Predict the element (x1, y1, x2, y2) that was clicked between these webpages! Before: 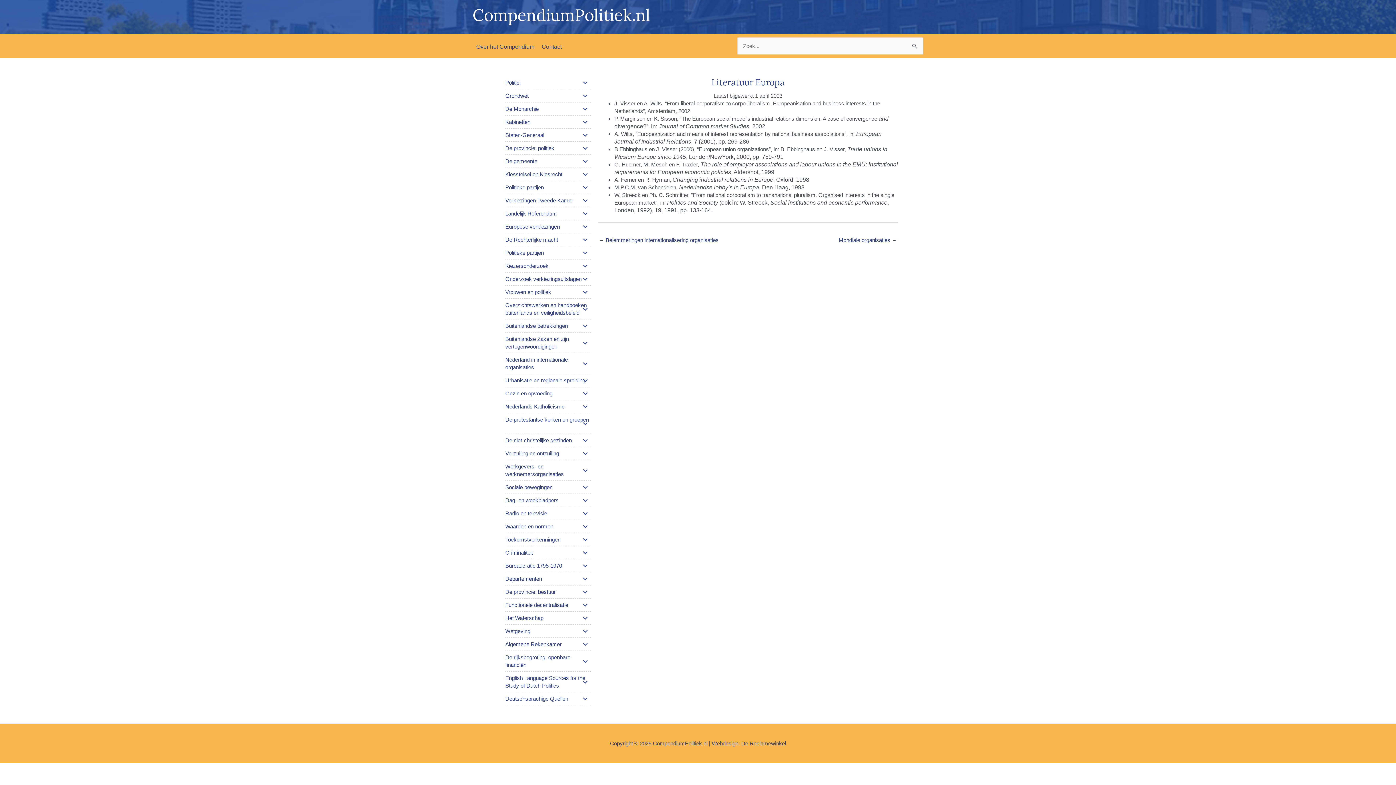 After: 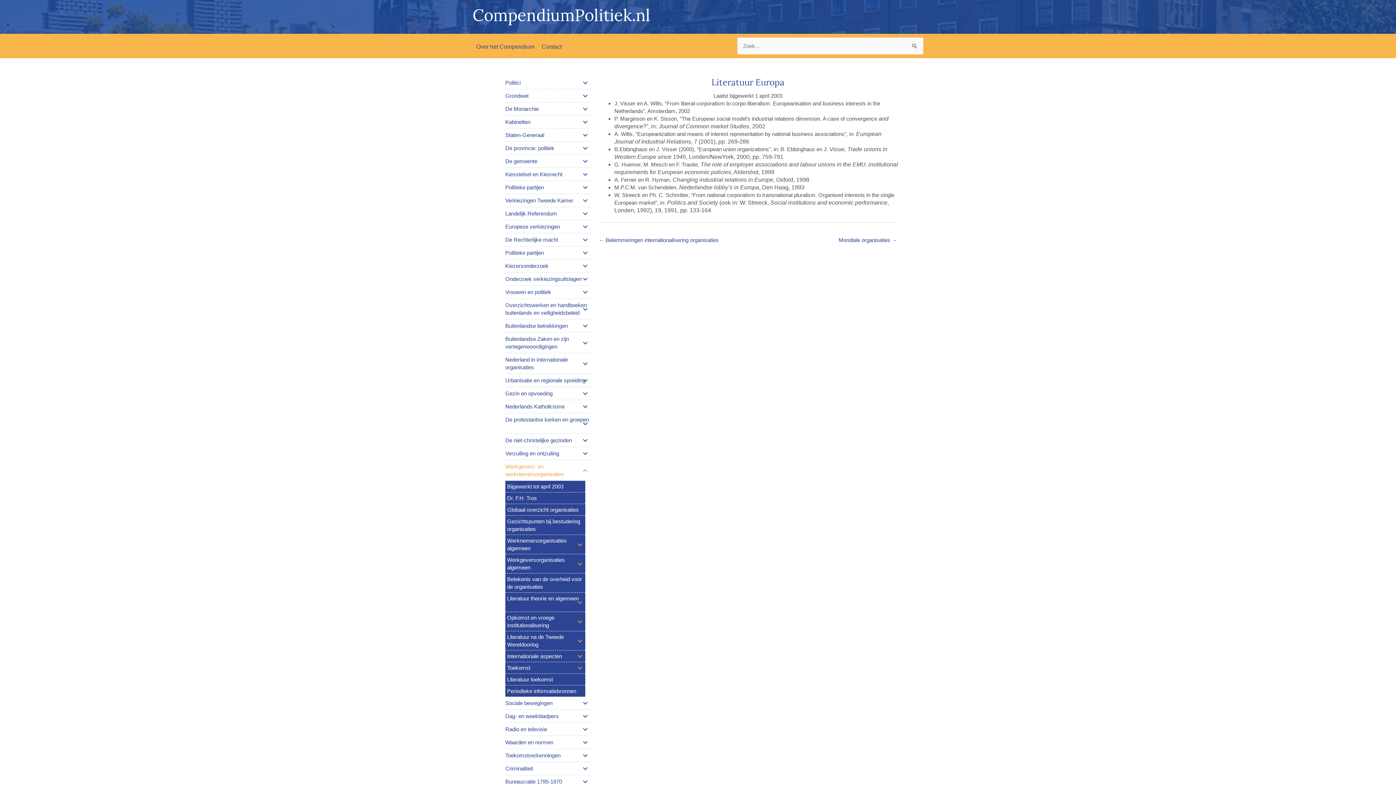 Action: bbox: (583, 468, 587, 472) label: Werkgevers- en werknemersorganisaties: submenu